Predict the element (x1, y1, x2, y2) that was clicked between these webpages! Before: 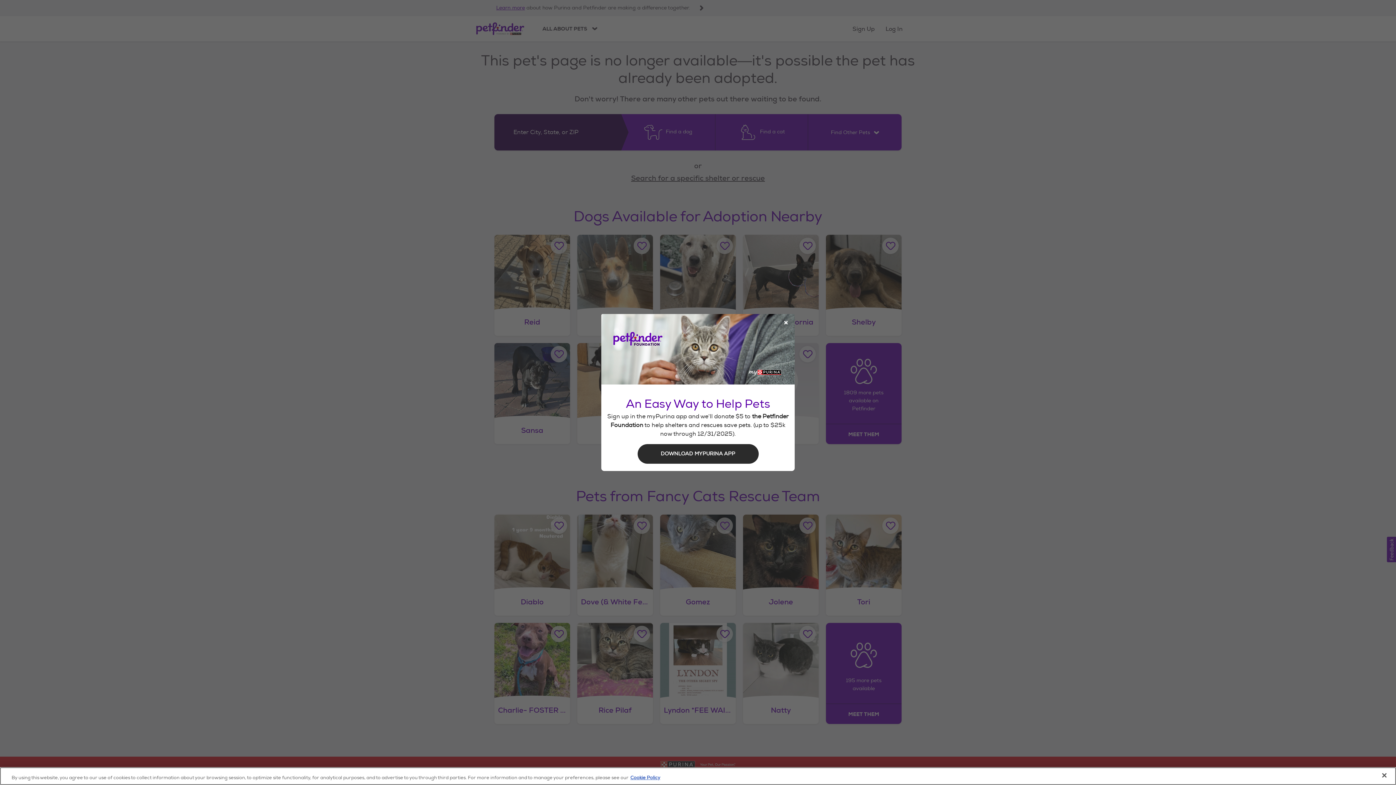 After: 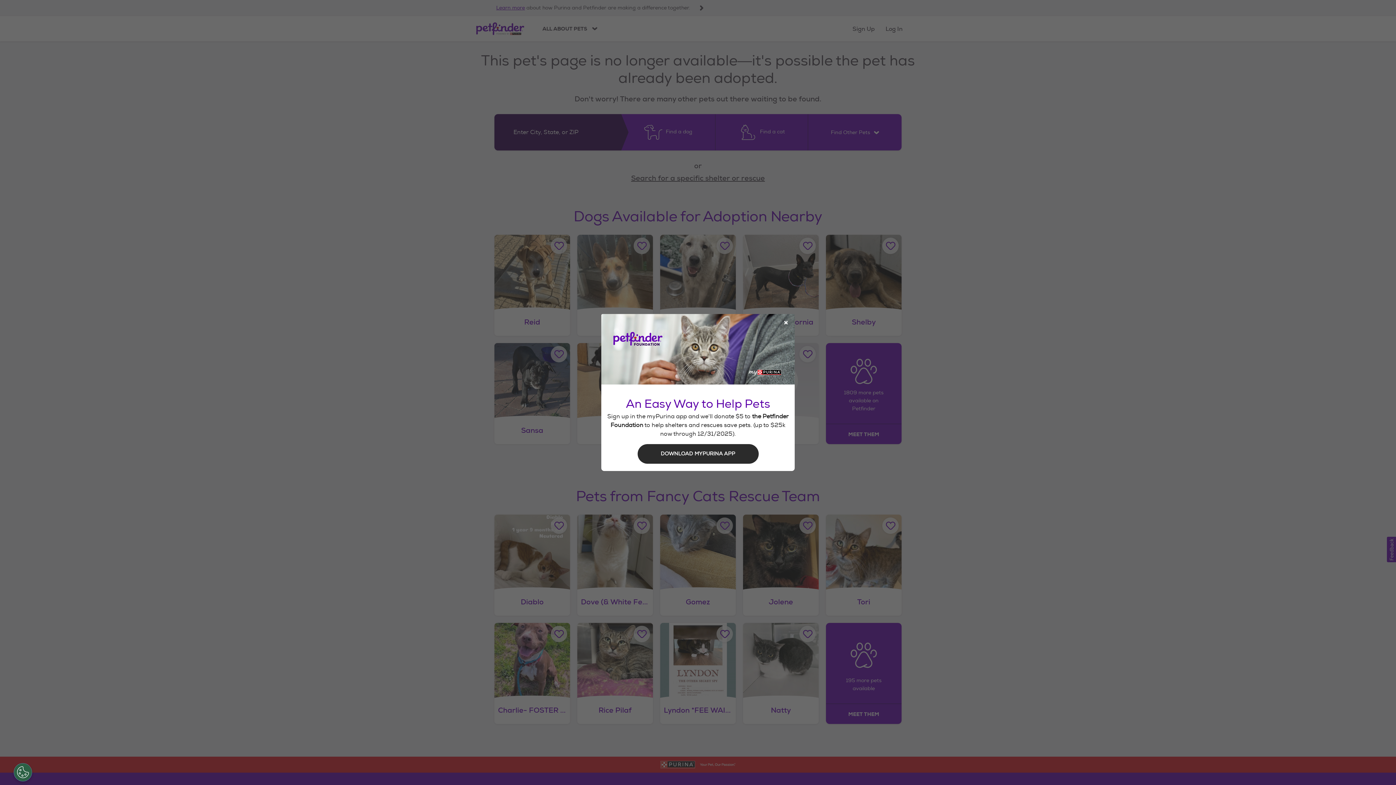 Action: bbox: (1376, 767, 1392, 783) label: Close